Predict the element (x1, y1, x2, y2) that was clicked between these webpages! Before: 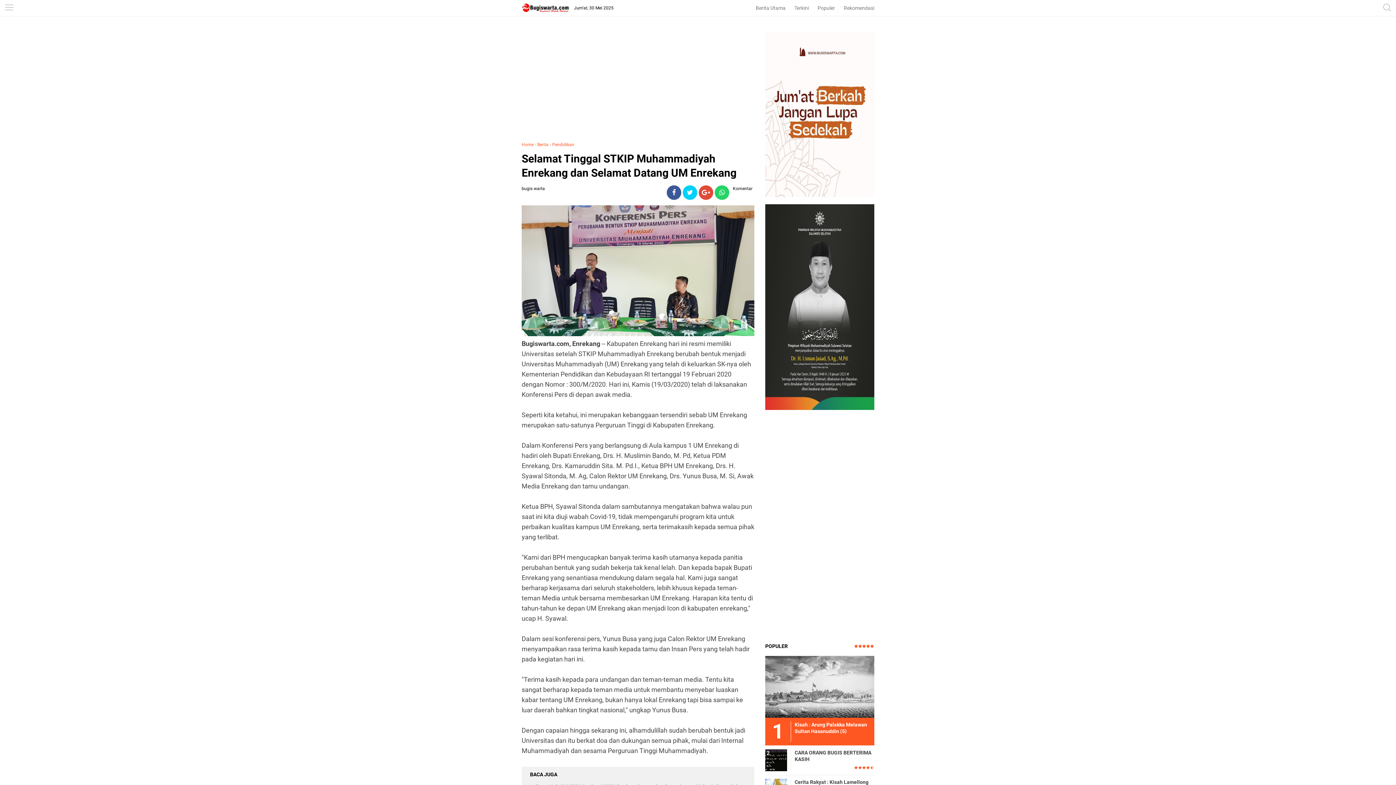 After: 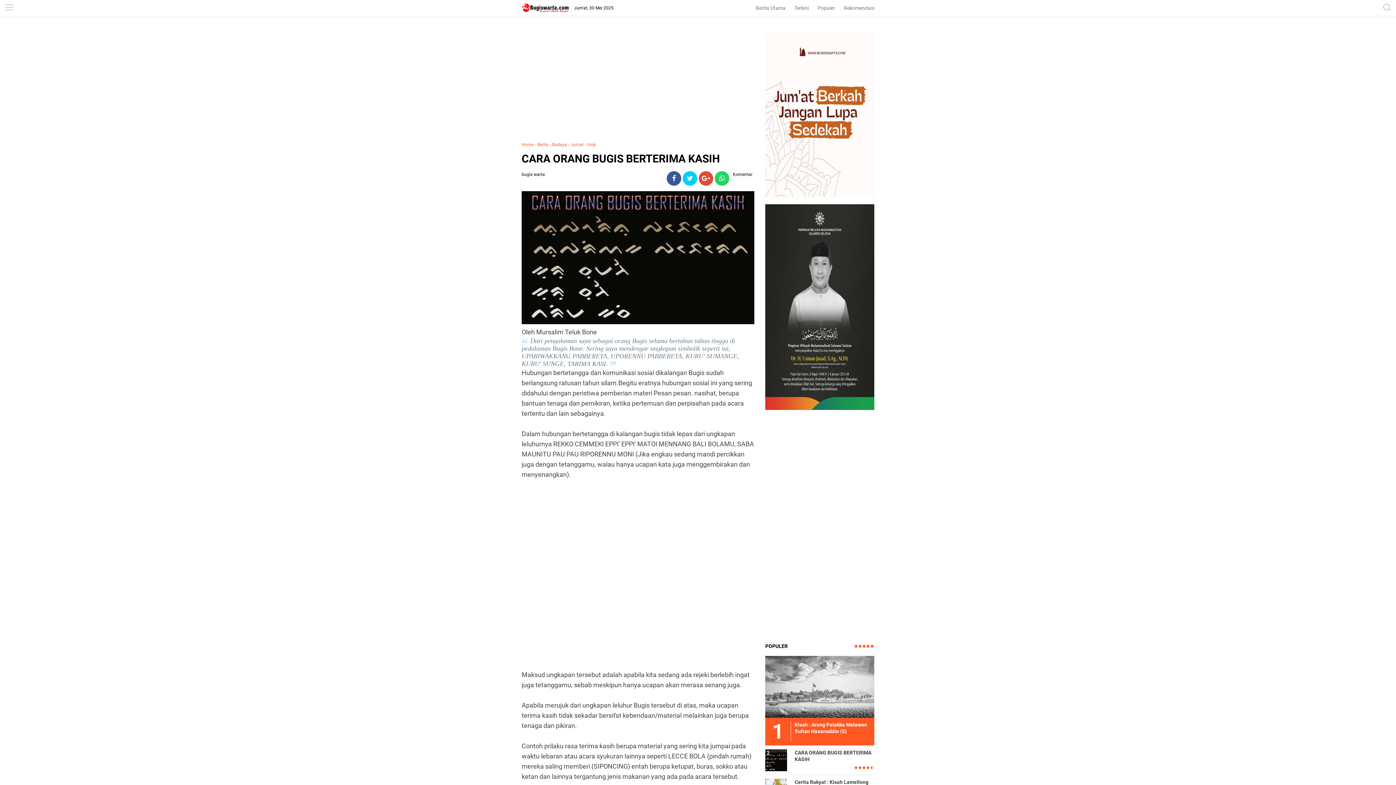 Action: bbox: (765, 749, 874, 762) label: CARA ORANG BUGIS BERTERIMA KASIH